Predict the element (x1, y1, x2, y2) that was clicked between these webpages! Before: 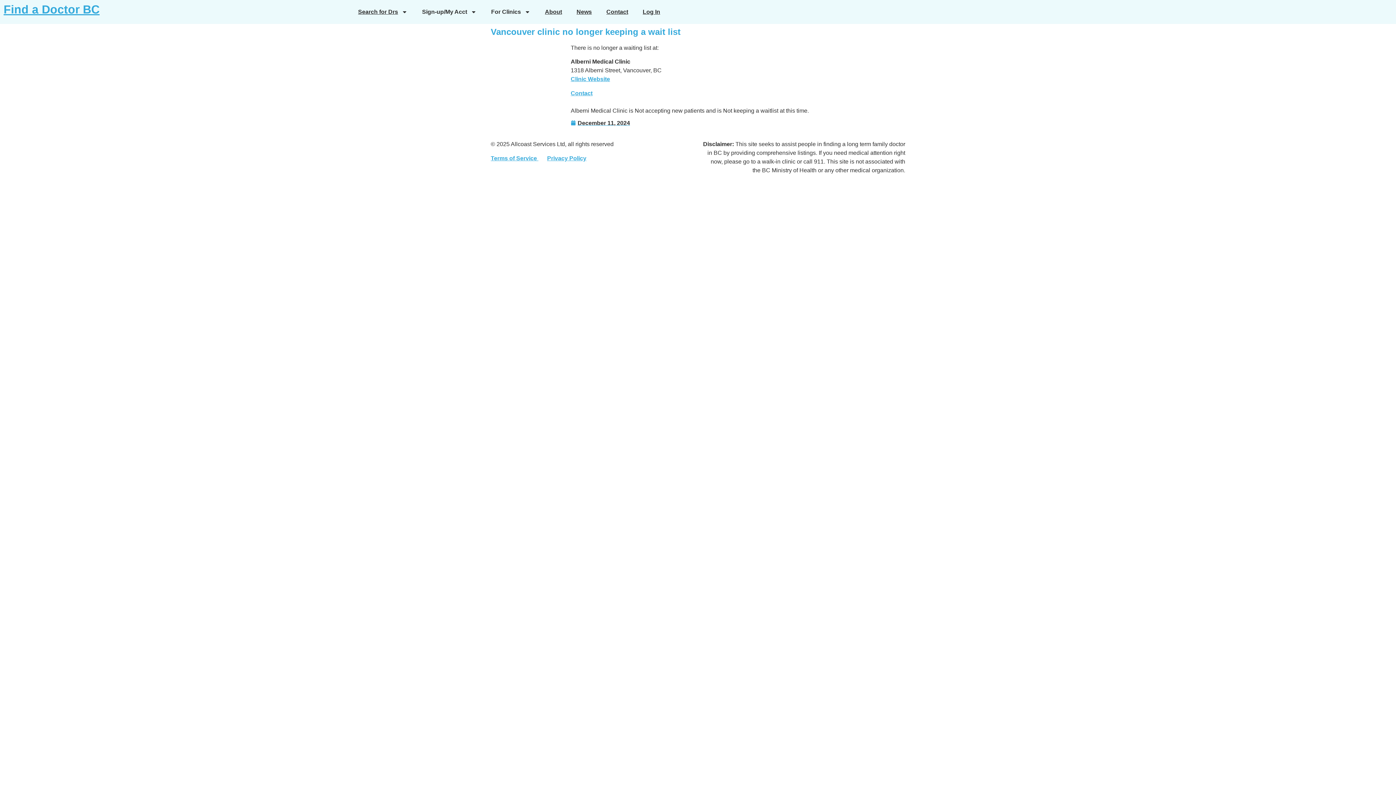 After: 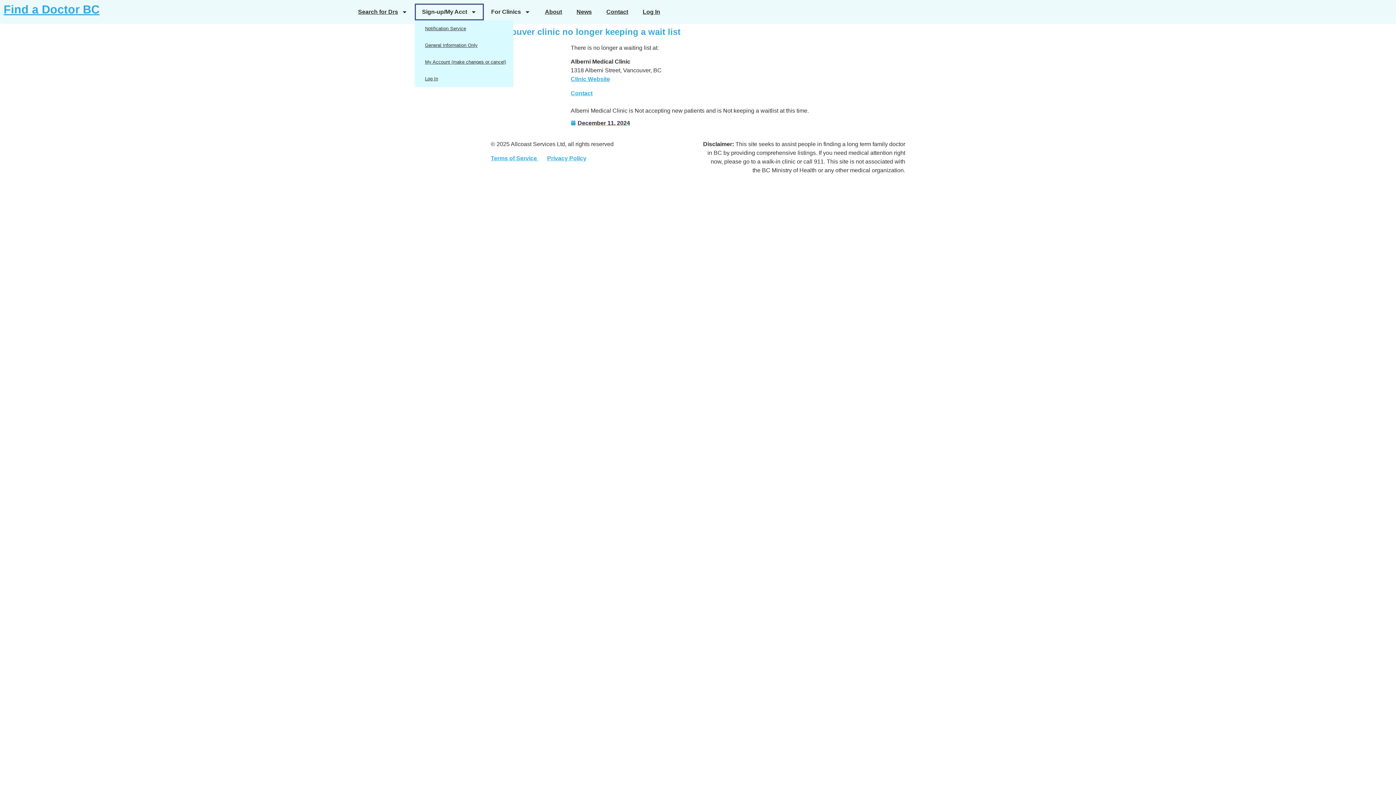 Action: label: Sign-up/My Acct bbox: (414, 3, 484, 20)